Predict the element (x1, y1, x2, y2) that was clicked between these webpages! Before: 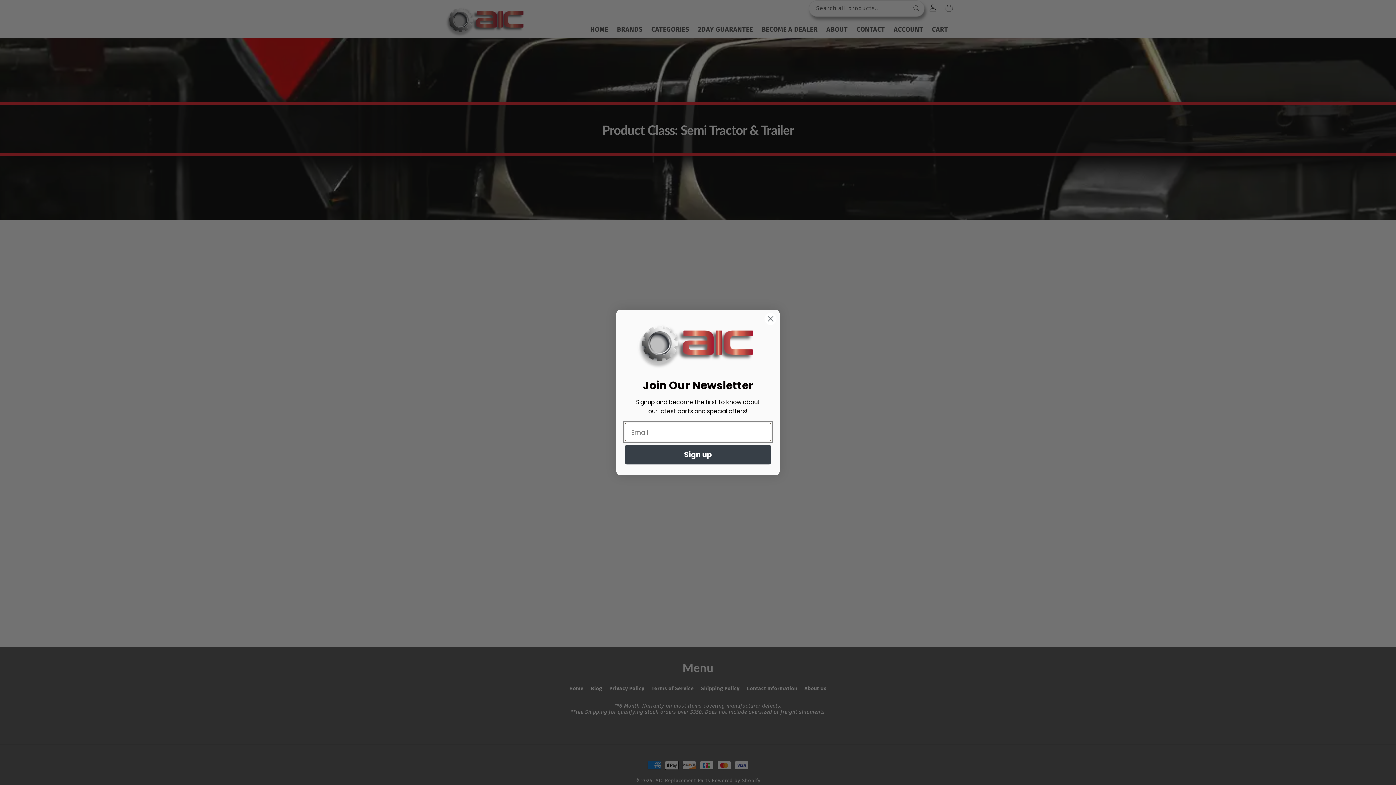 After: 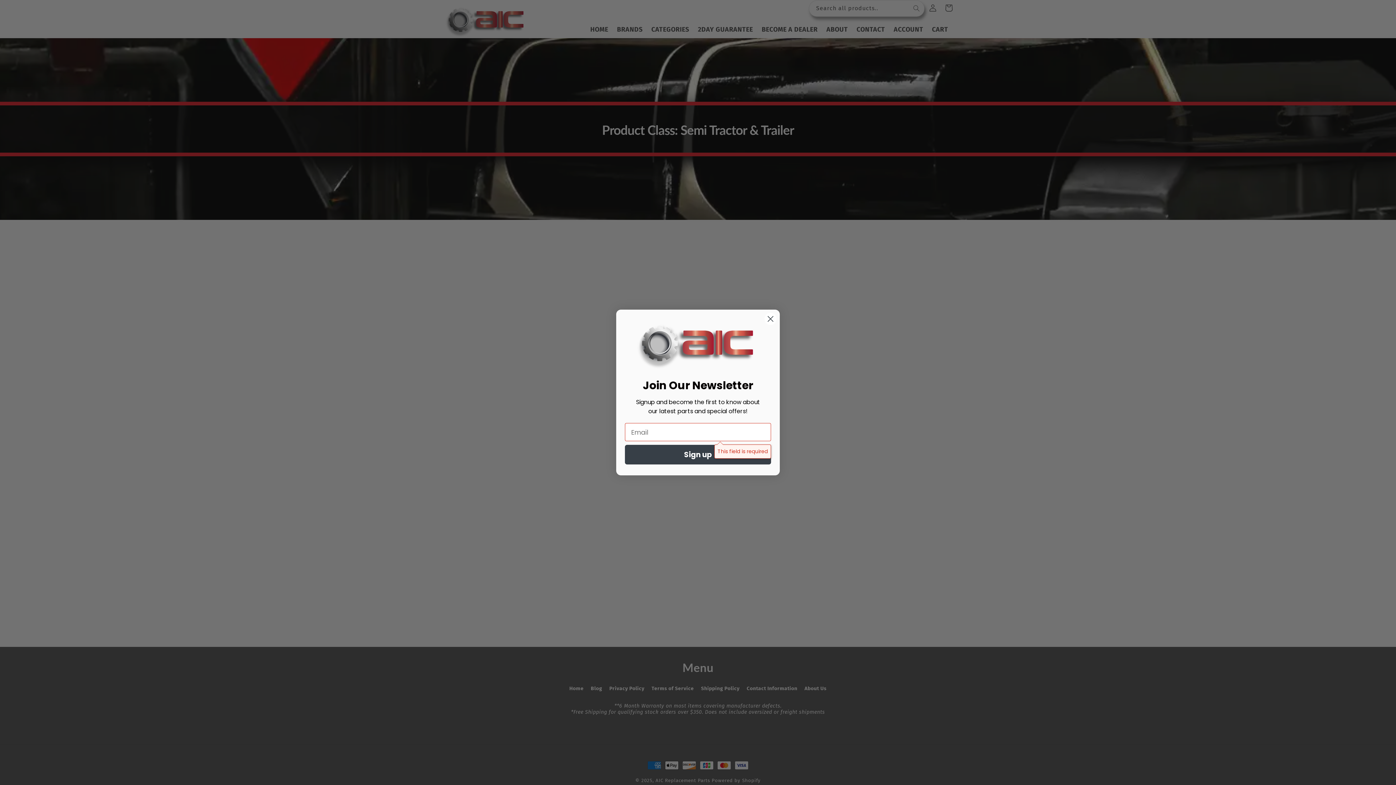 Action: label: Sign up bbox: (625, 445, 771, 464)